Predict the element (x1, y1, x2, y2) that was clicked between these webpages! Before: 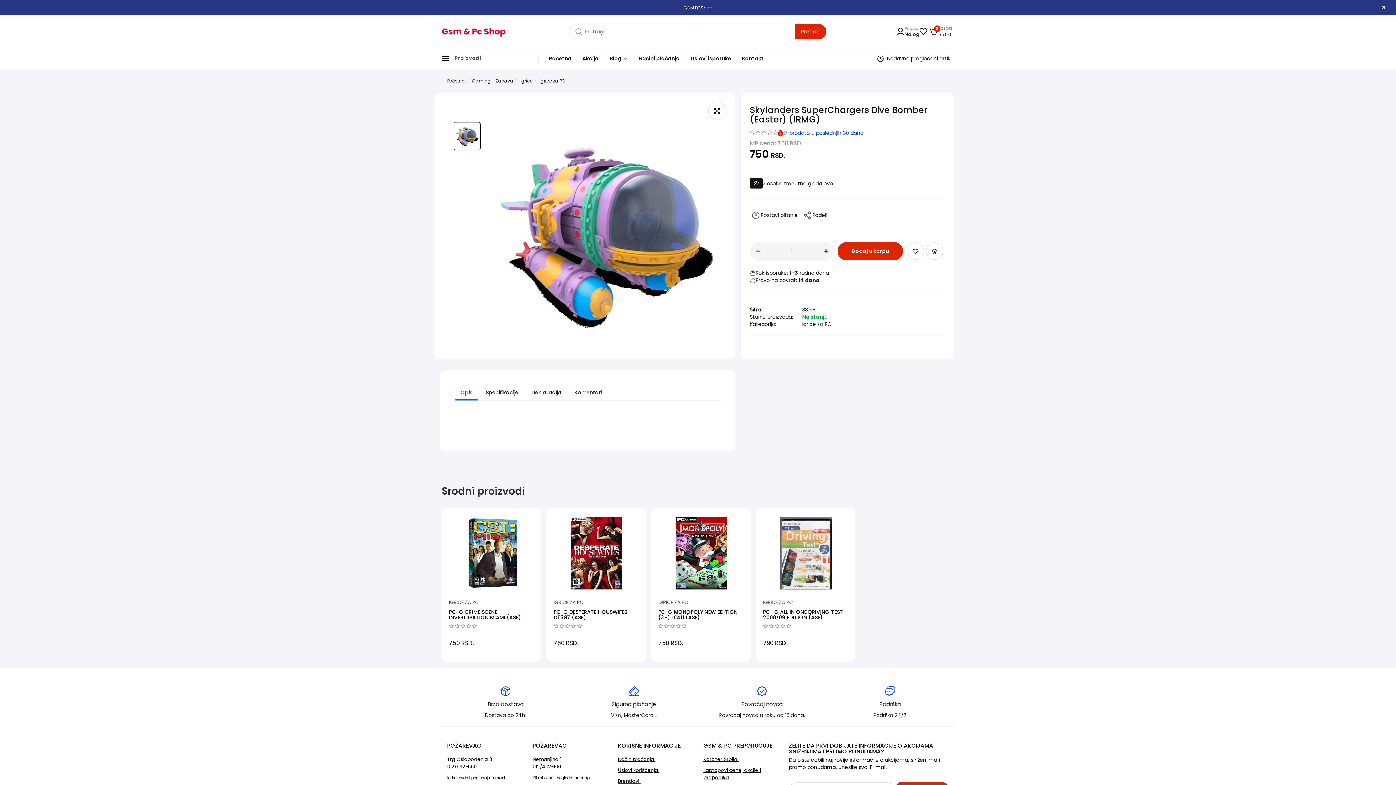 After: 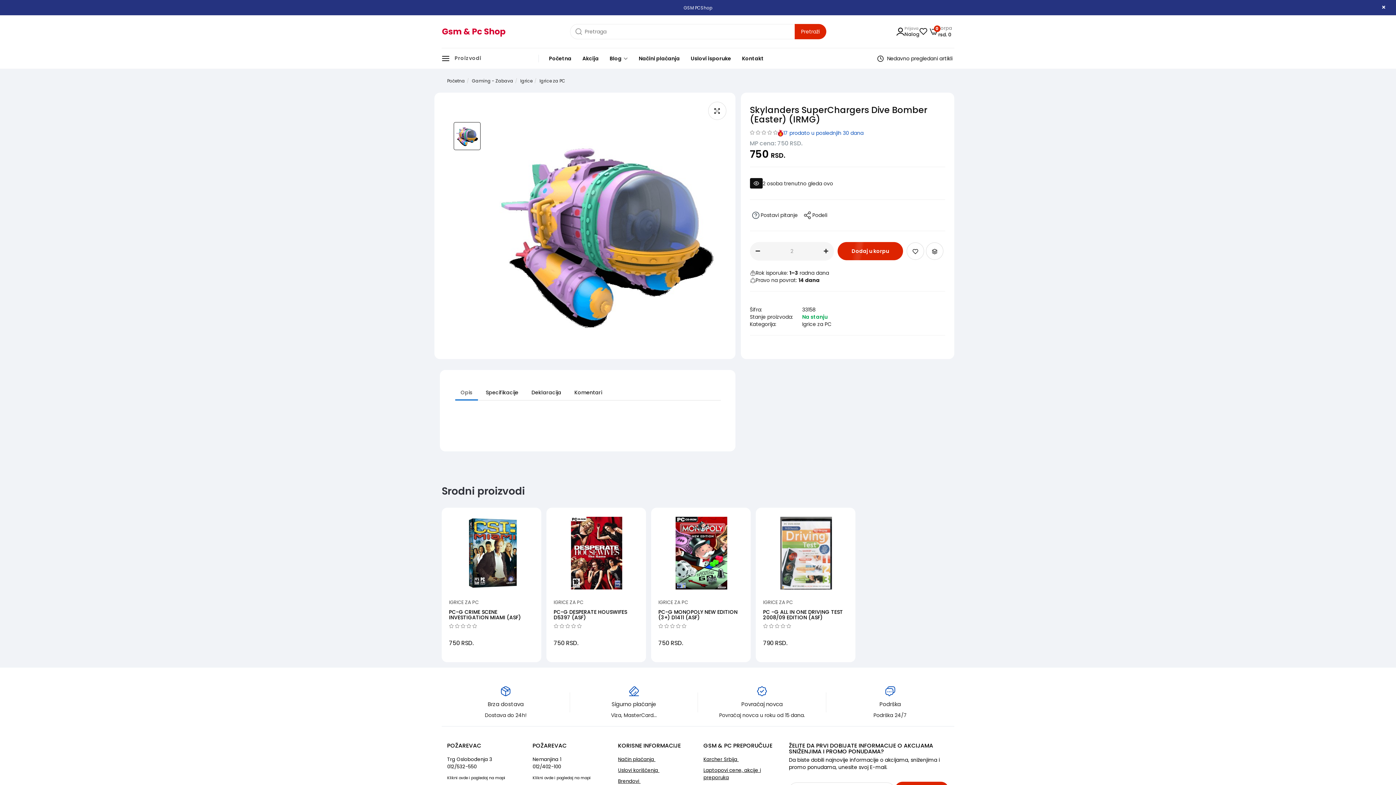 Action: label: product amount bbox: (821, 247, 830, 255)